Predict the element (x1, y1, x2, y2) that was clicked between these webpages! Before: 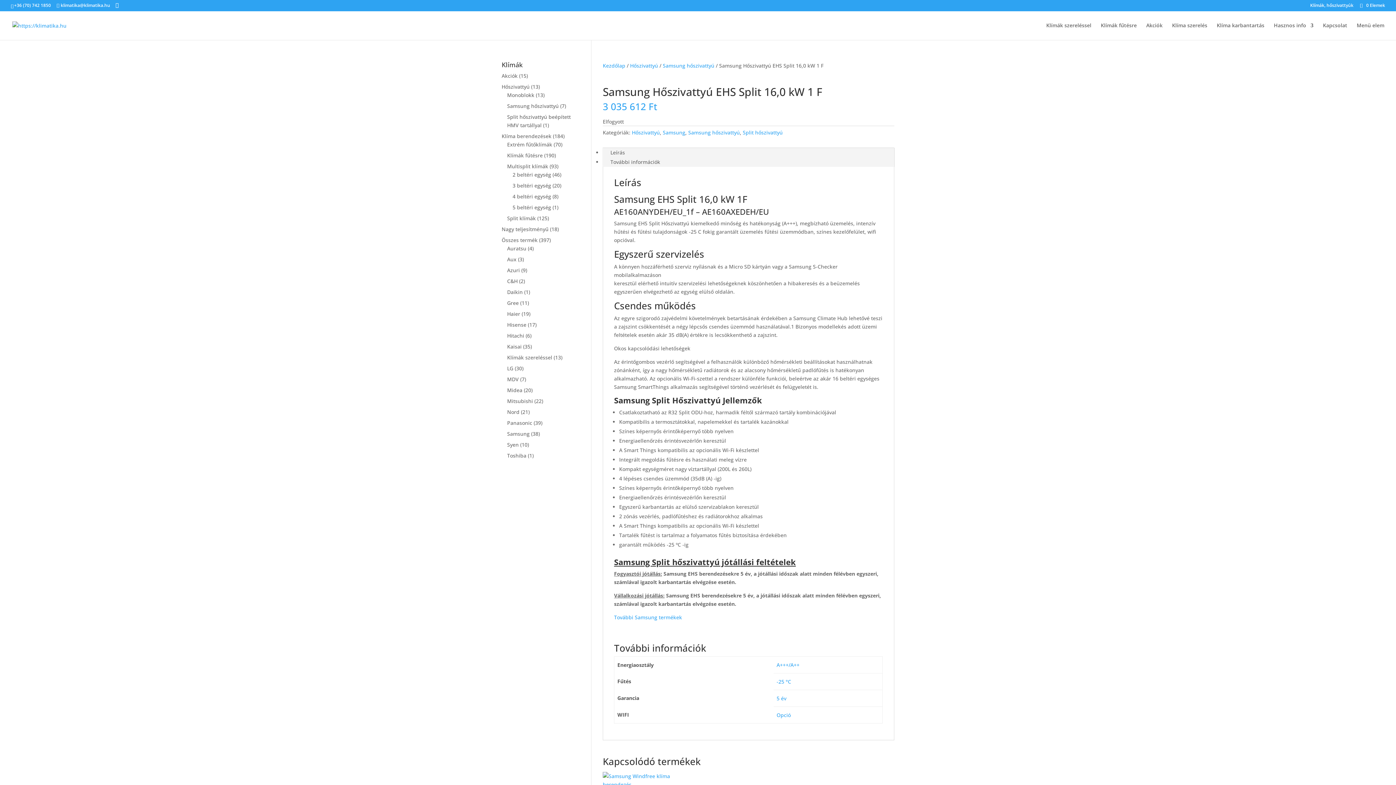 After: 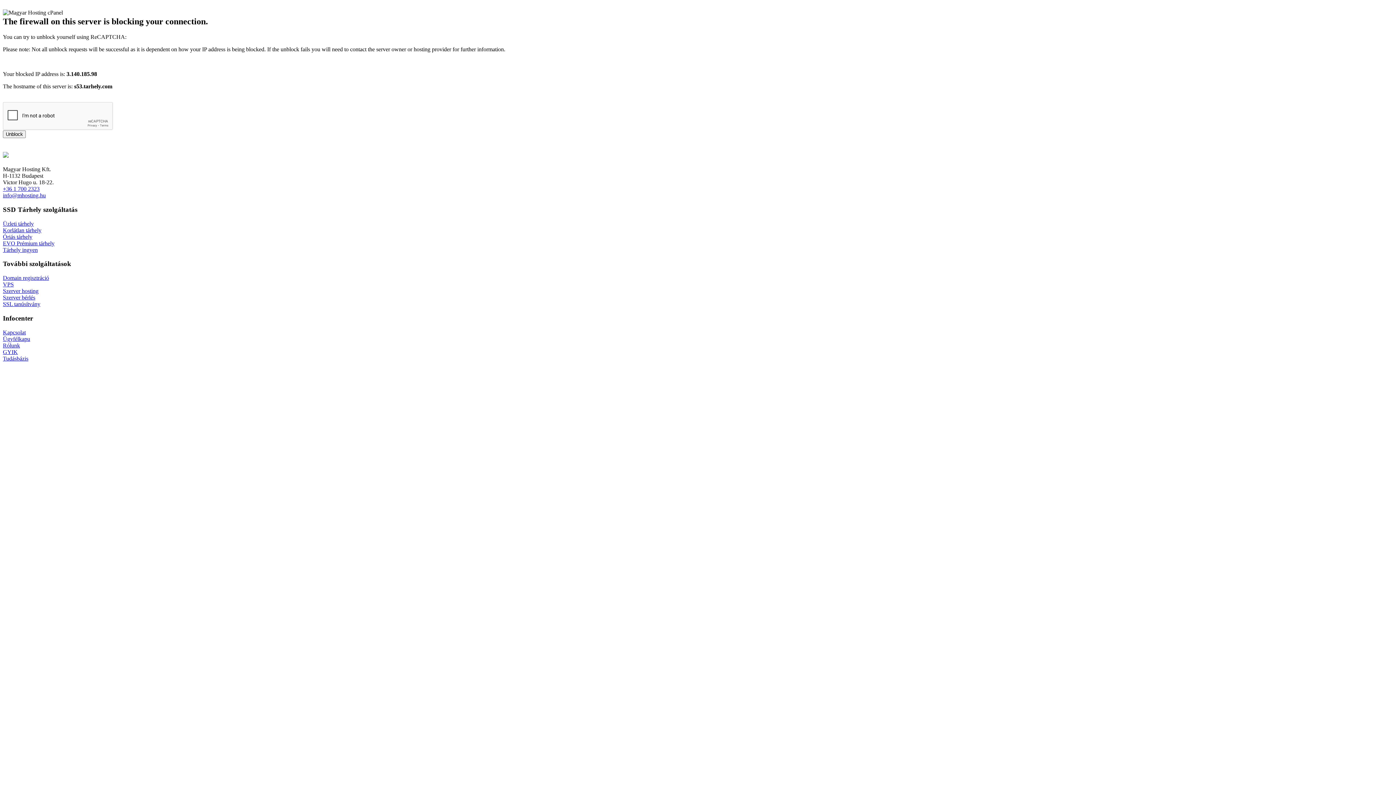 Action: bbox: (507, 299, 518, 306) label: Gree